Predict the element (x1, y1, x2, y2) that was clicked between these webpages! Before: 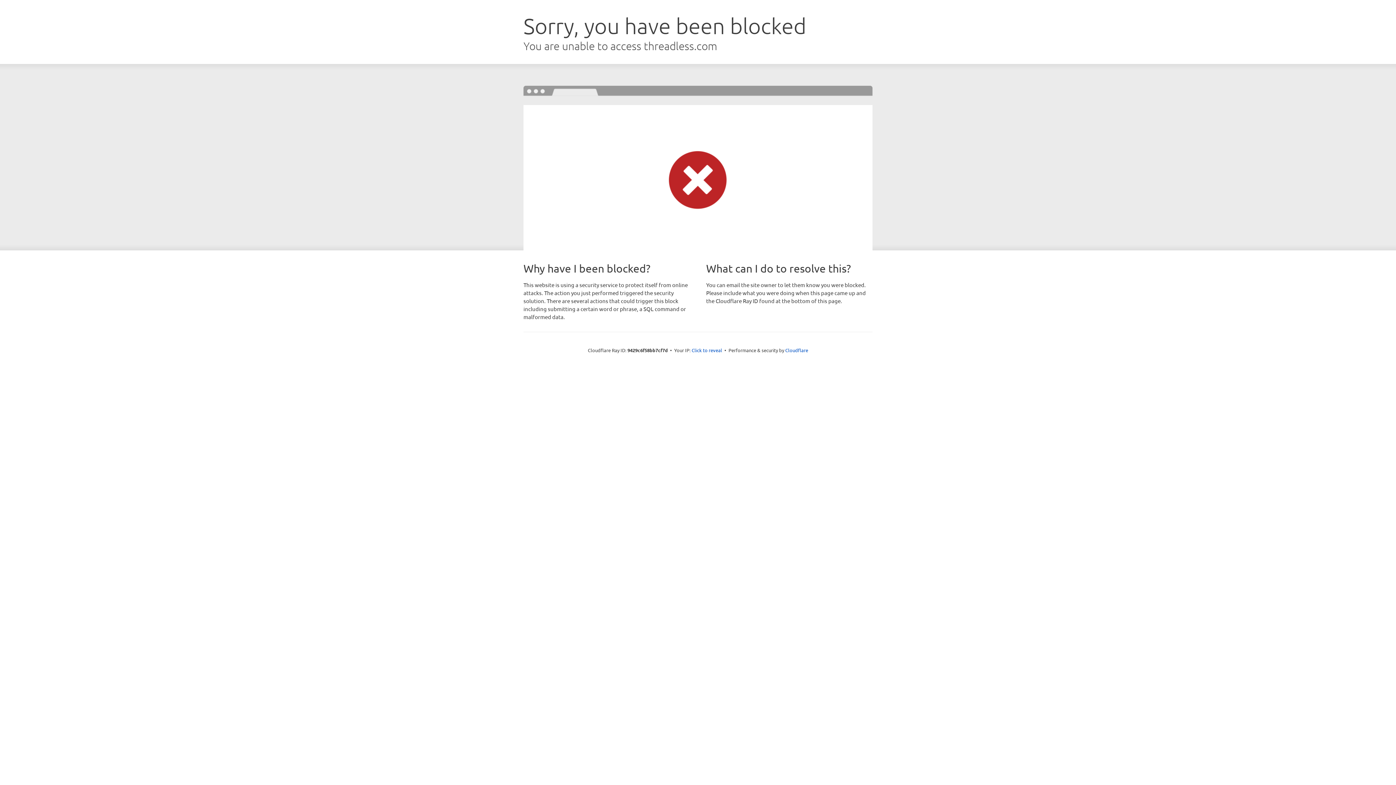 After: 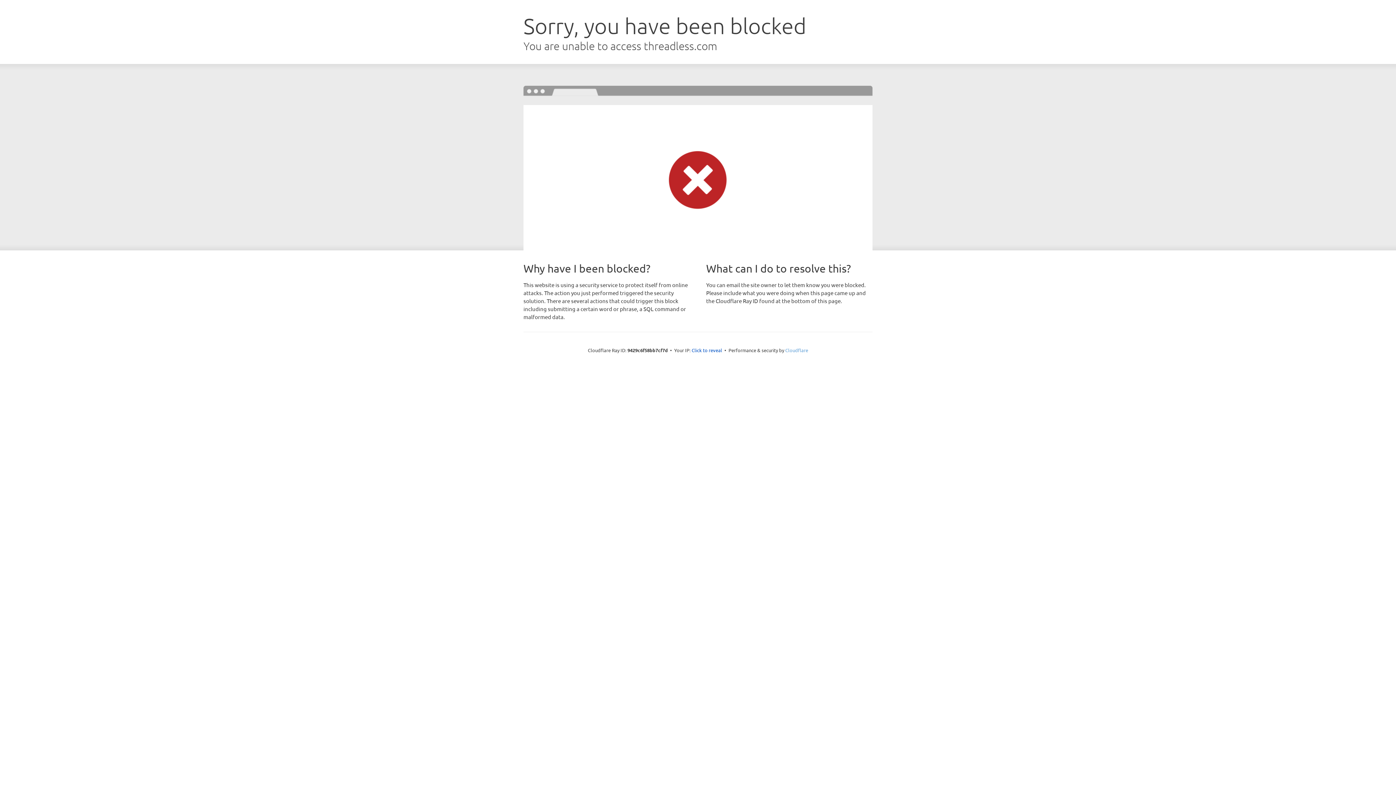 Action: bbox: (785, 347, 808, 353) label: Cloudflare